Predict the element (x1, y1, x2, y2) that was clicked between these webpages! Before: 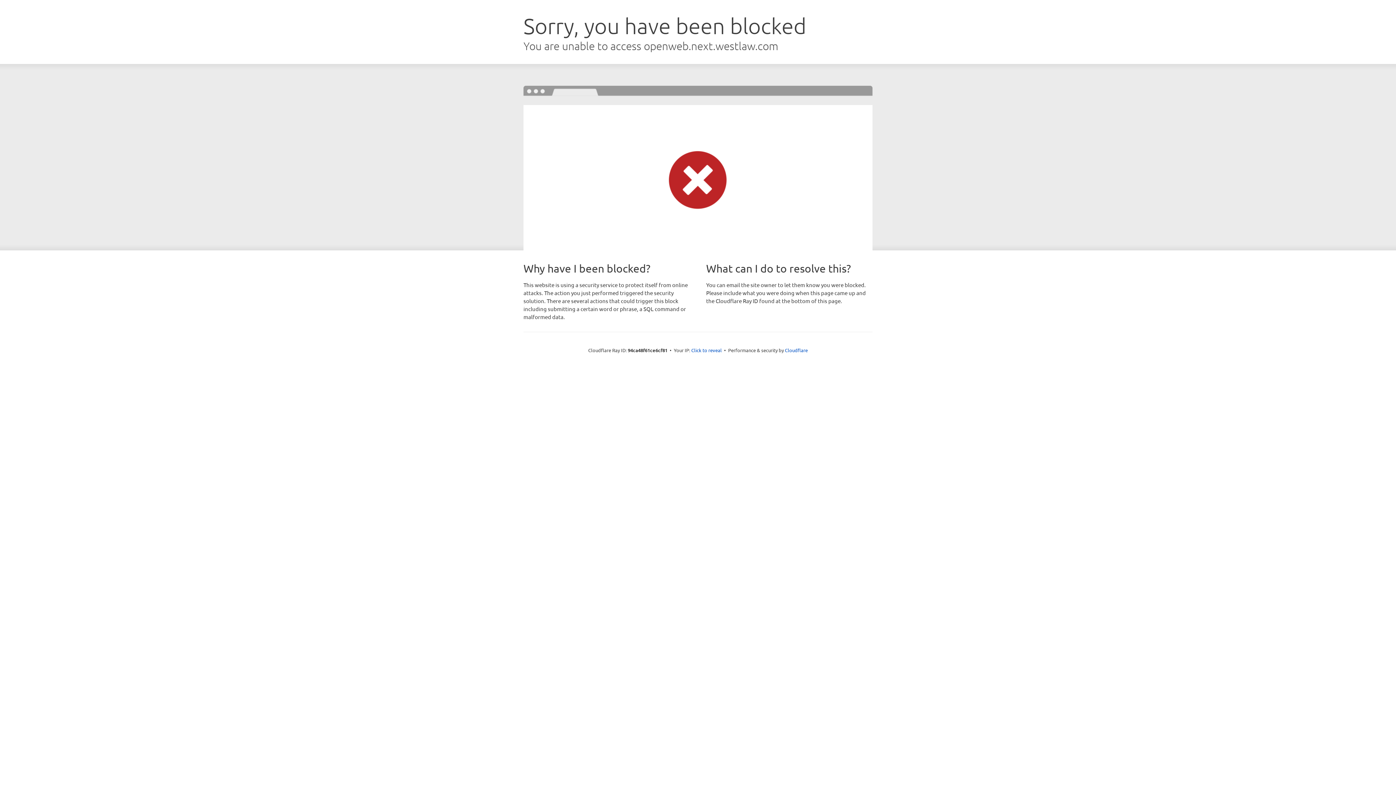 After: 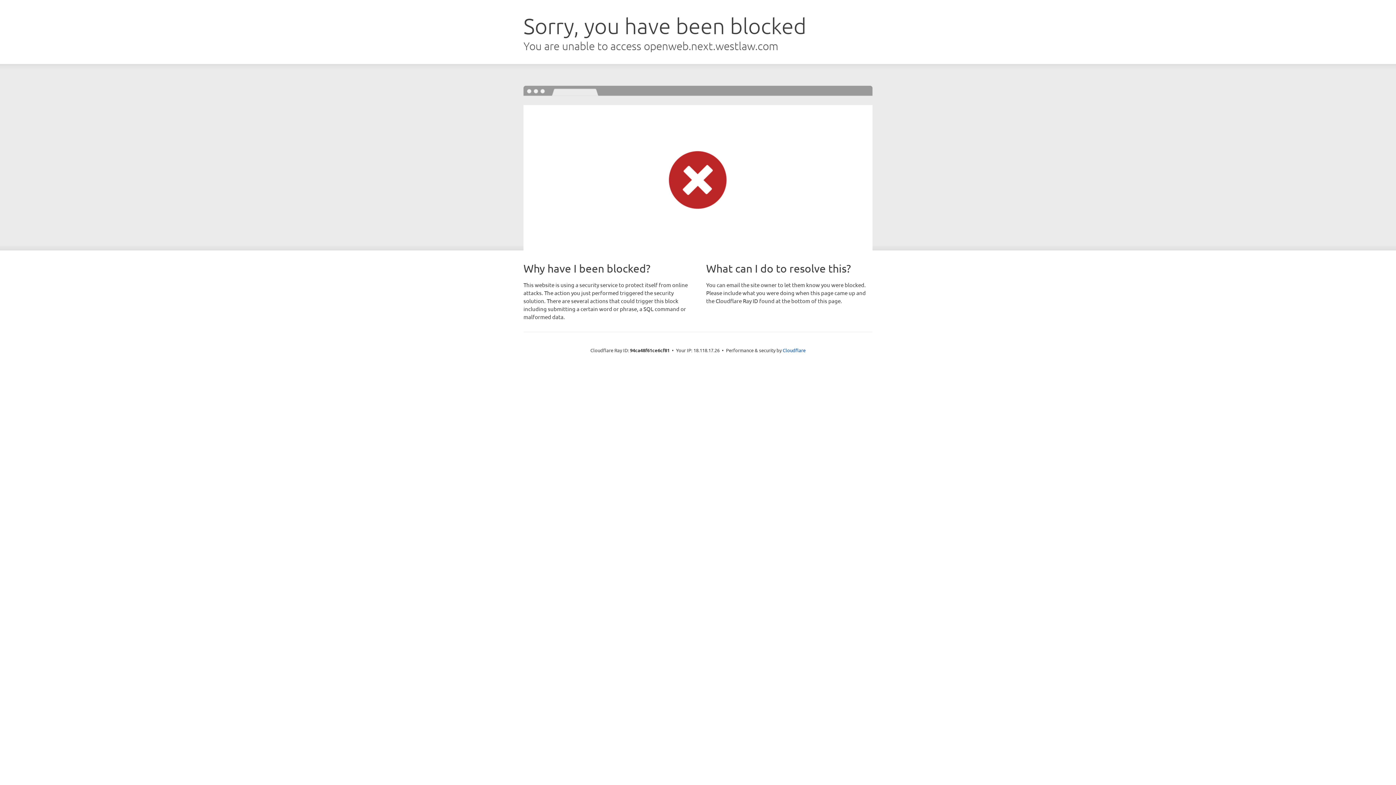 Action: label: Click to reveal bbox: (691, 346, 722, 353)